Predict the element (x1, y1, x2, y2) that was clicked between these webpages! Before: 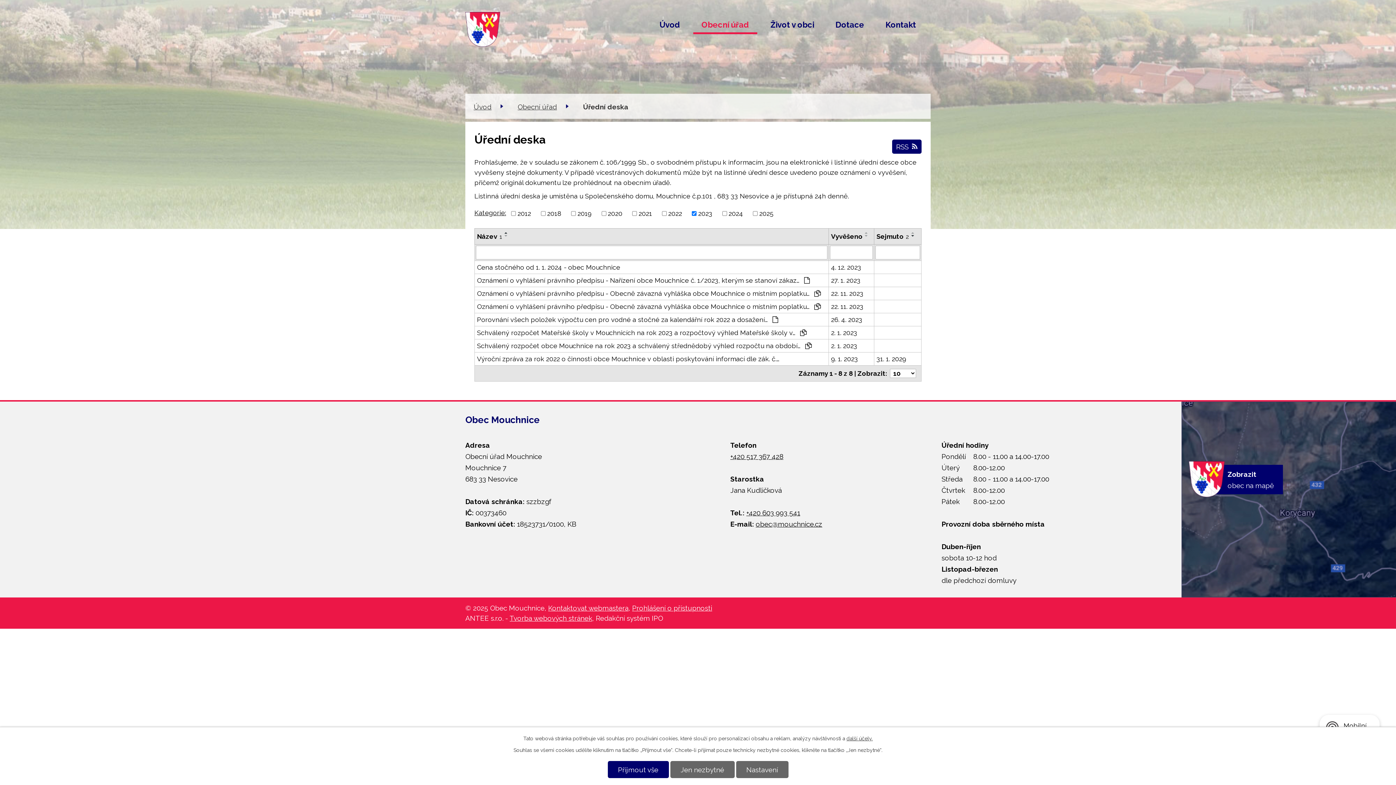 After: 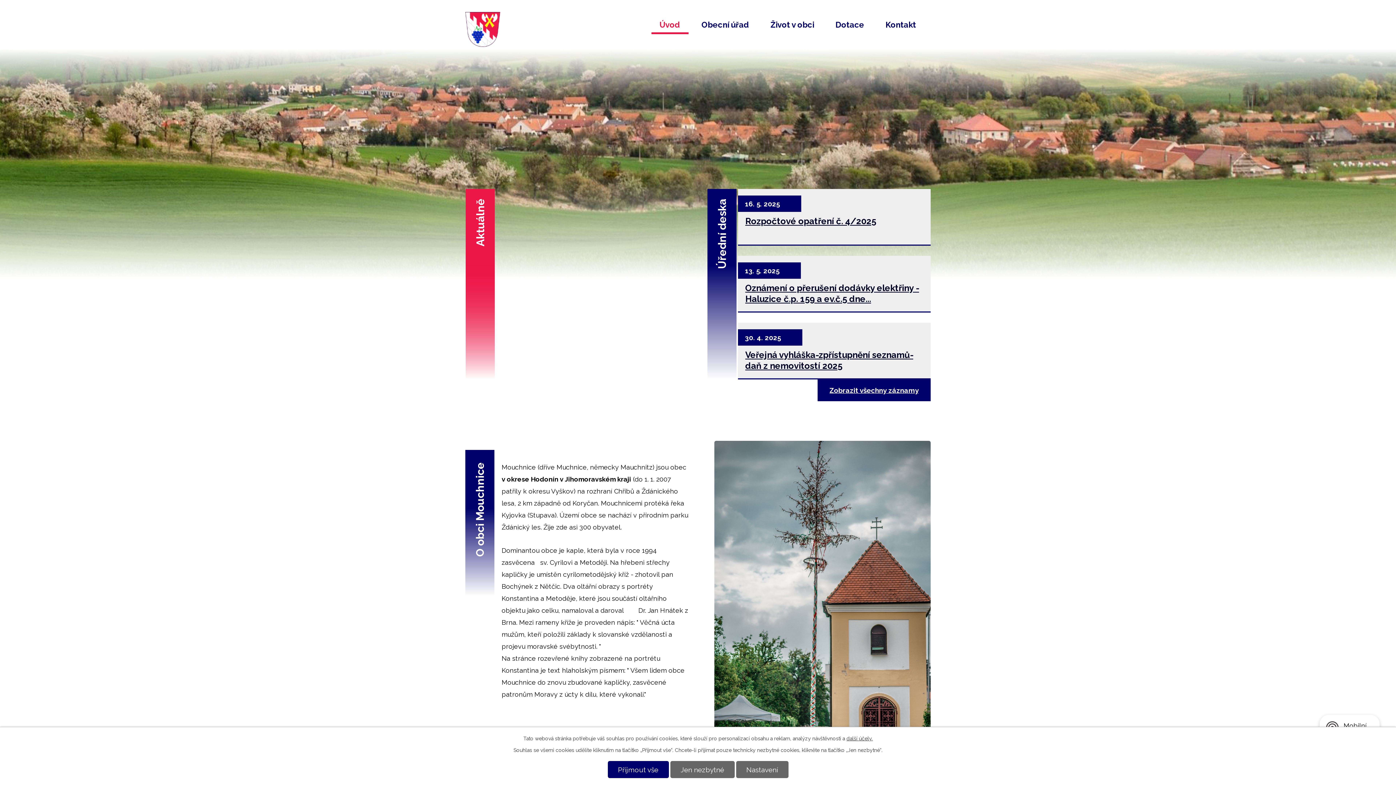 Action: bbox: (473, 102, 491, 110) label: Úvod